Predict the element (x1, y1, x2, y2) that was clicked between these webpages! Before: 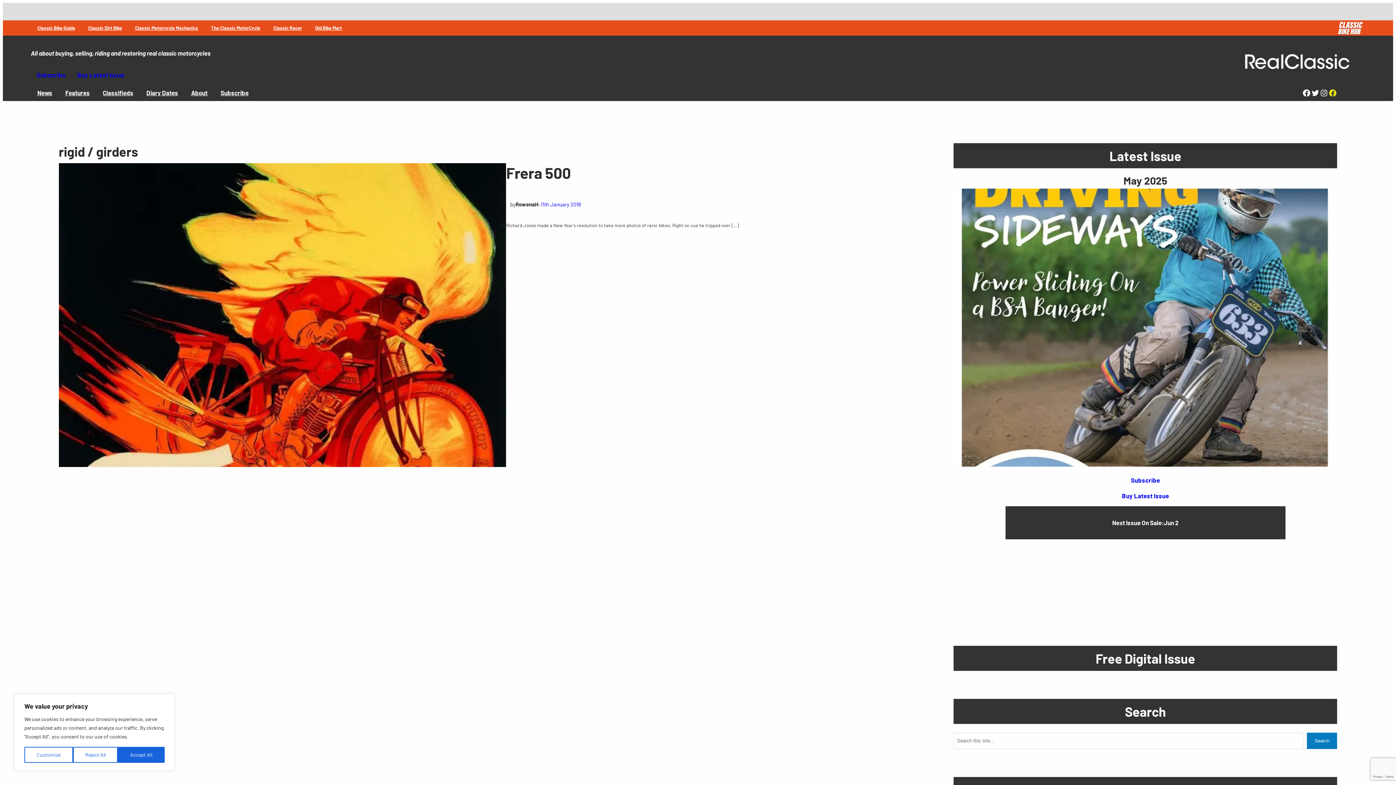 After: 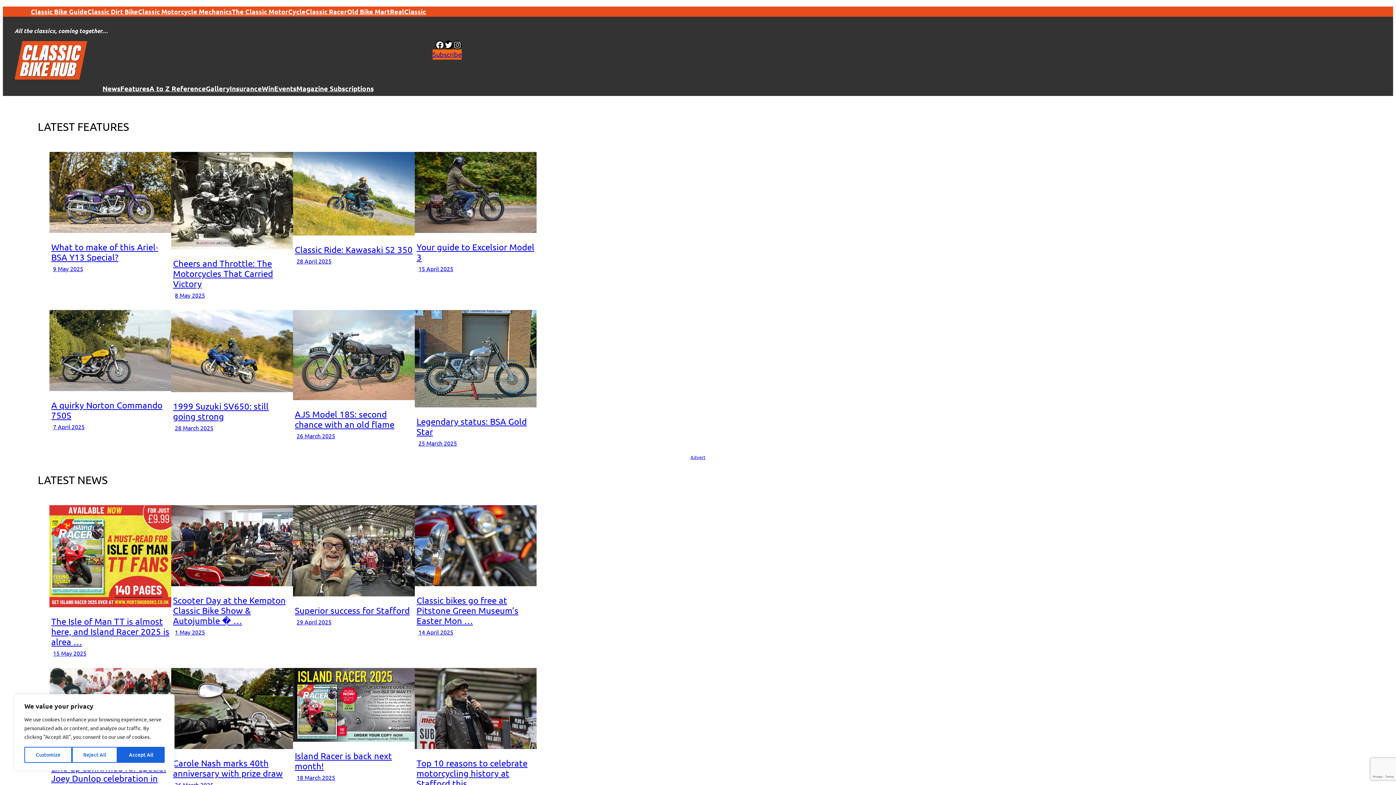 Action: bbox: (1336, 20, 1365, 35)